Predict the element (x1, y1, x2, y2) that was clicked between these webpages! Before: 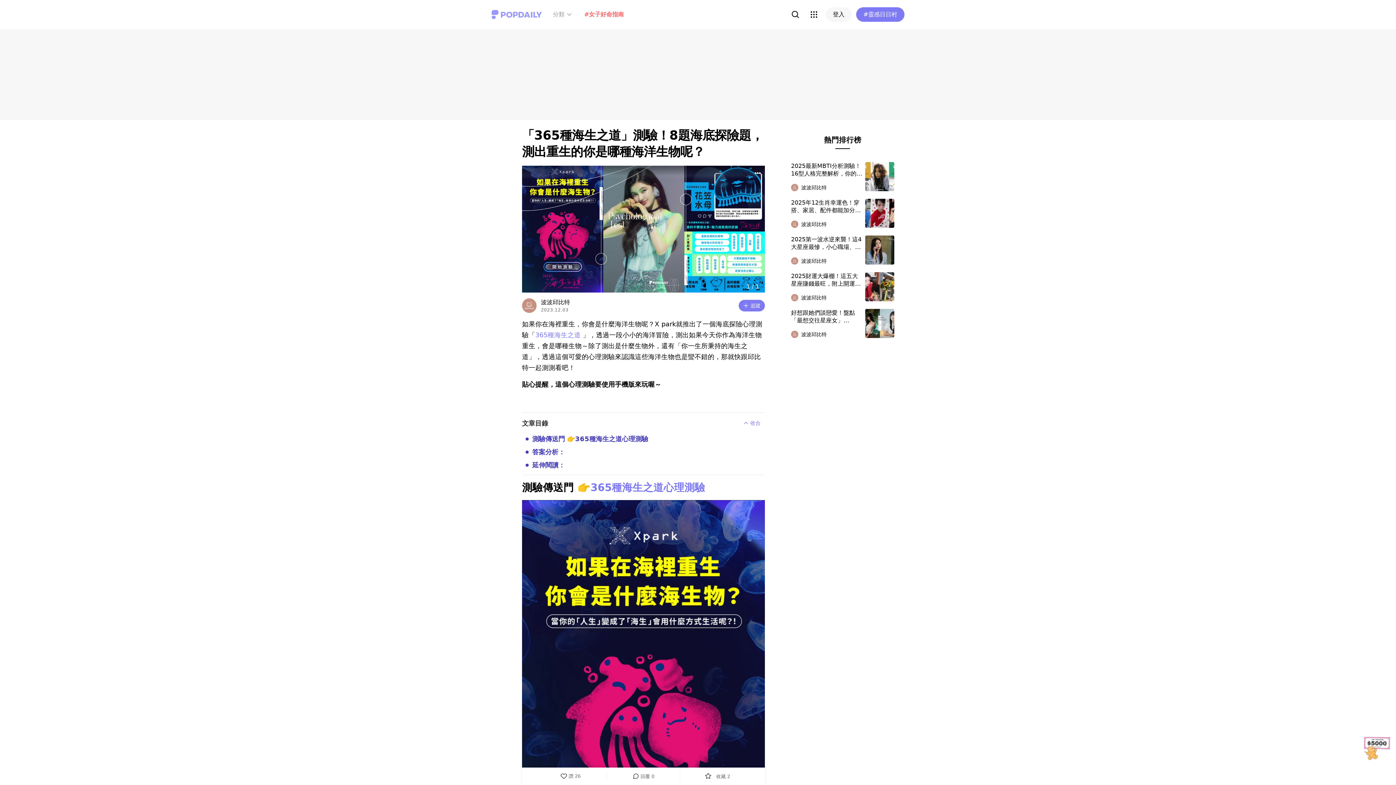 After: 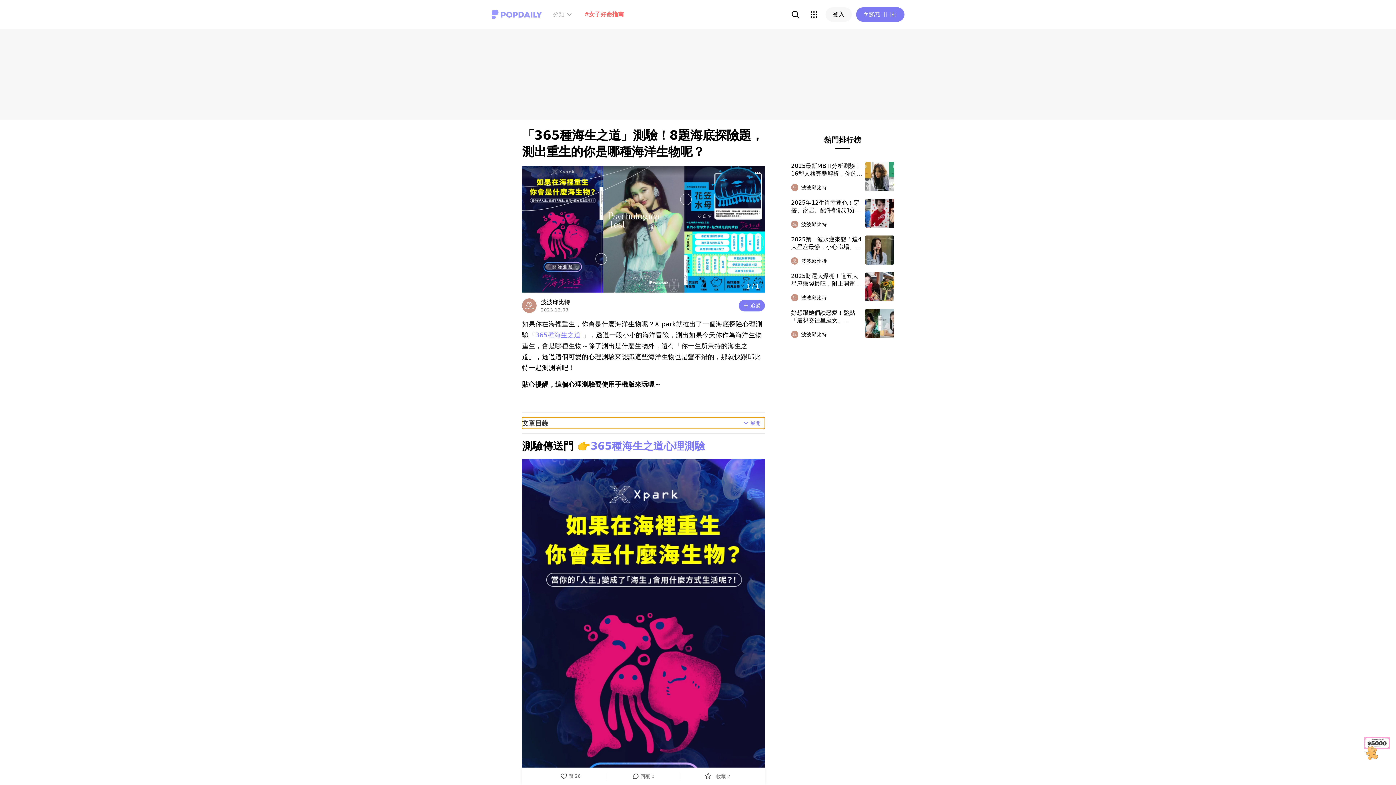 Action: bbox: (522, 417, 765, 429) label: 文章目錄
收合